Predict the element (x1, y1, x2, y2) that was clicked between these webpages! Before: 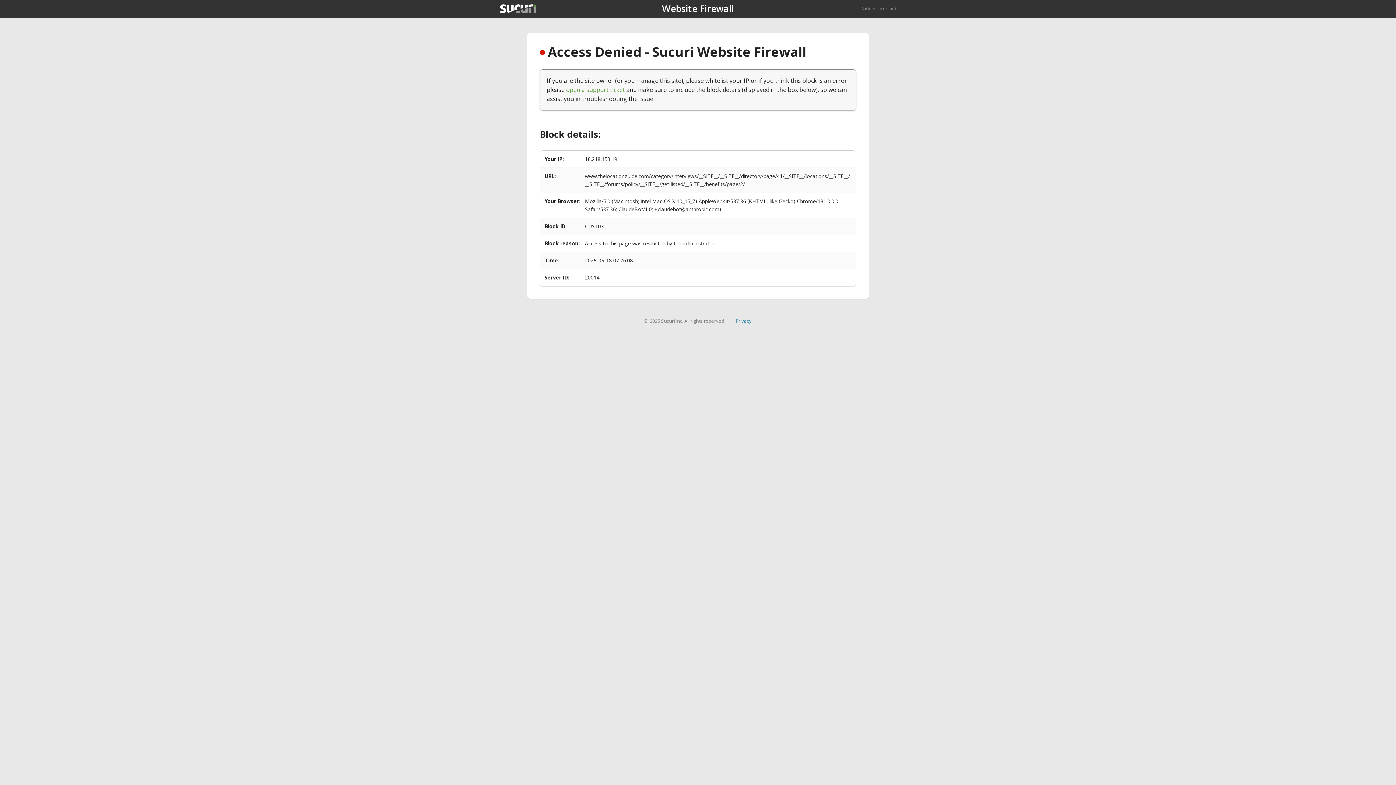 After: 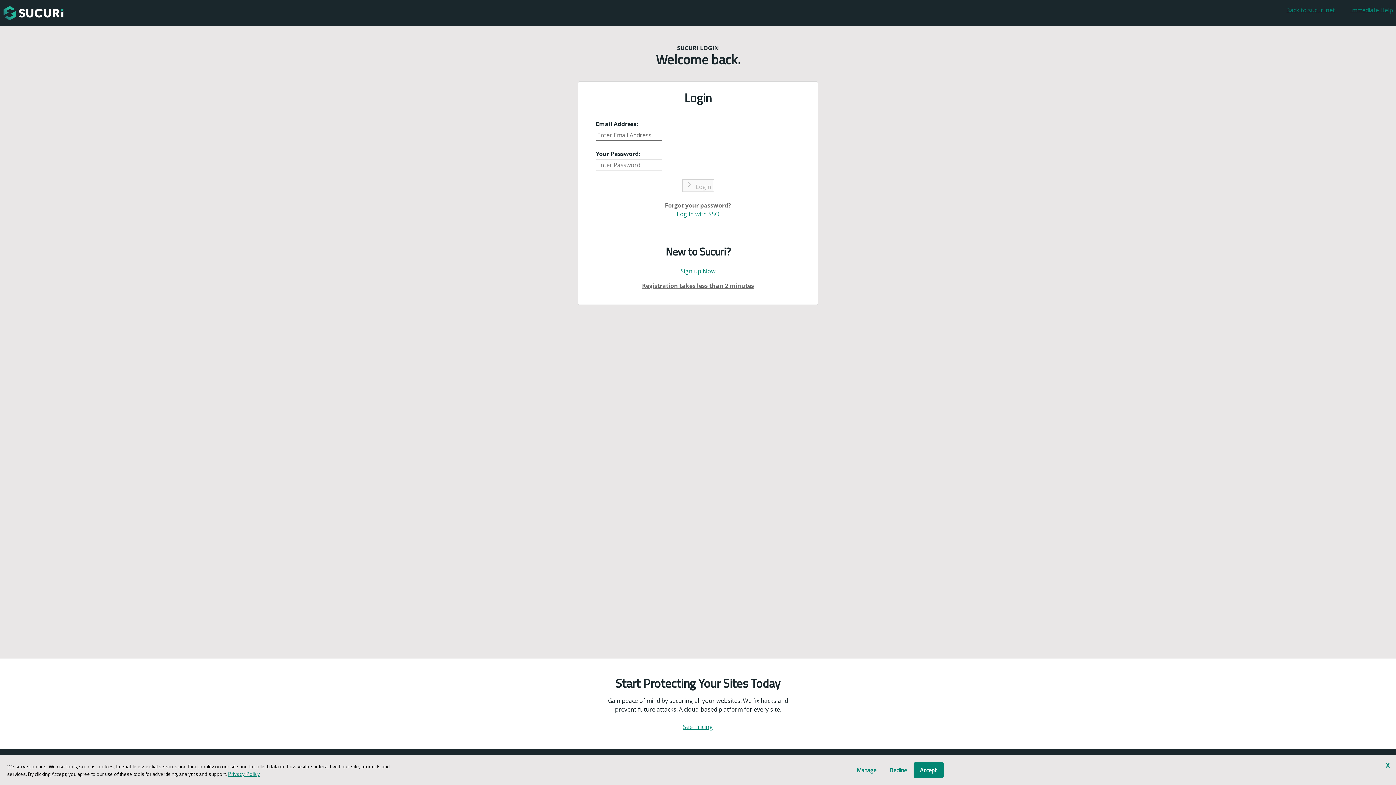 Action: label: open a support ticket bbox: (566, 85, 625, 93)